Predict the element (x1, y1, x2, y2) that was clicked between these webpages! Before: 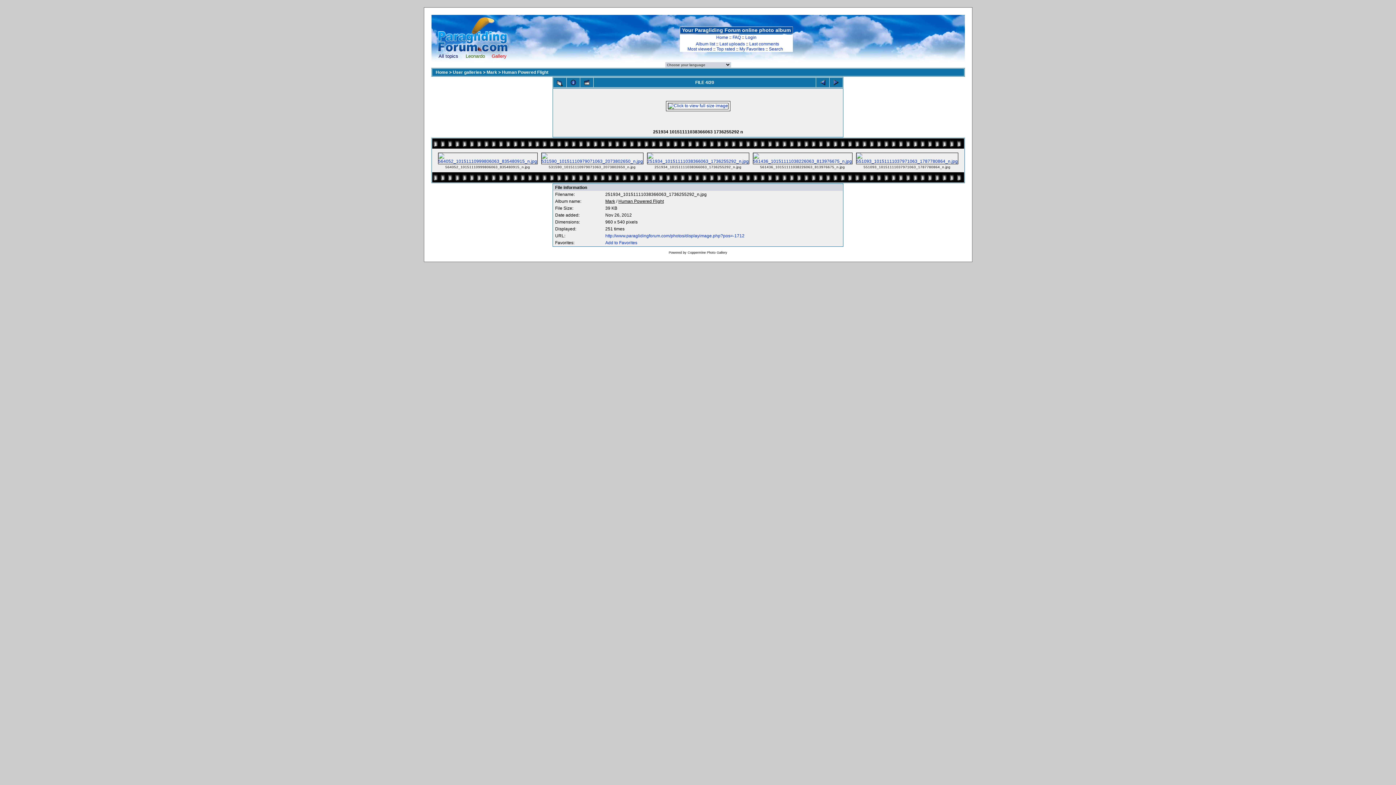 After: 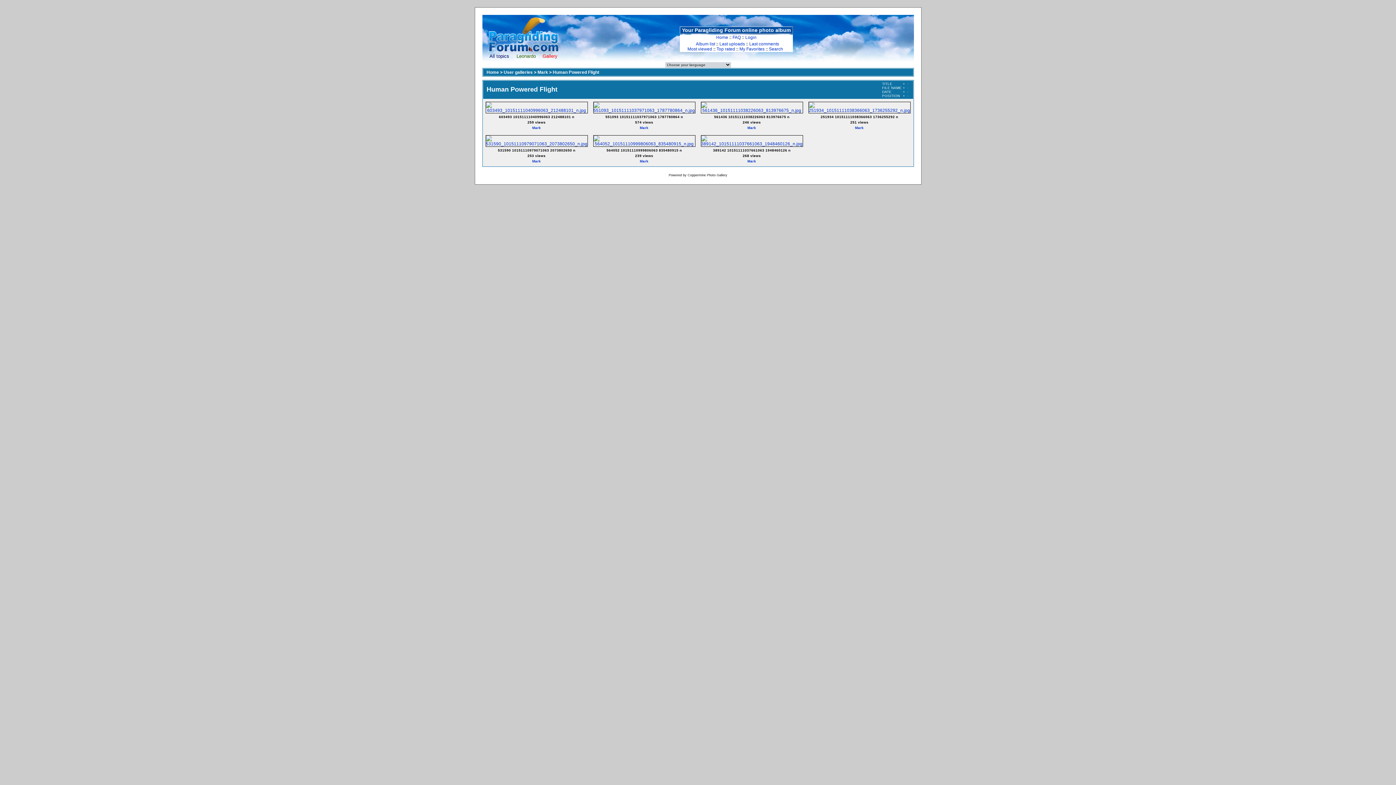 Action: bbox: (618, 198, 664, 204) label: Human Powered Flight